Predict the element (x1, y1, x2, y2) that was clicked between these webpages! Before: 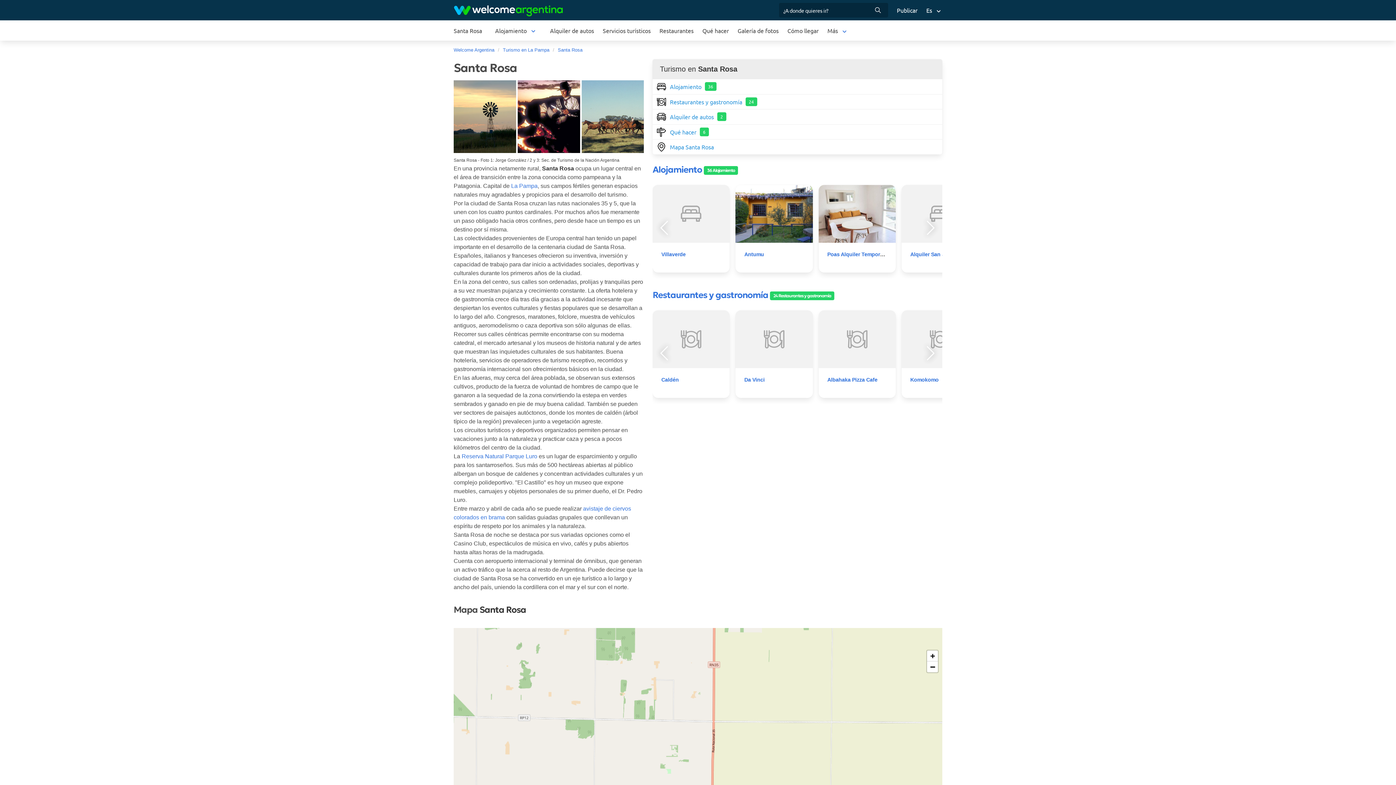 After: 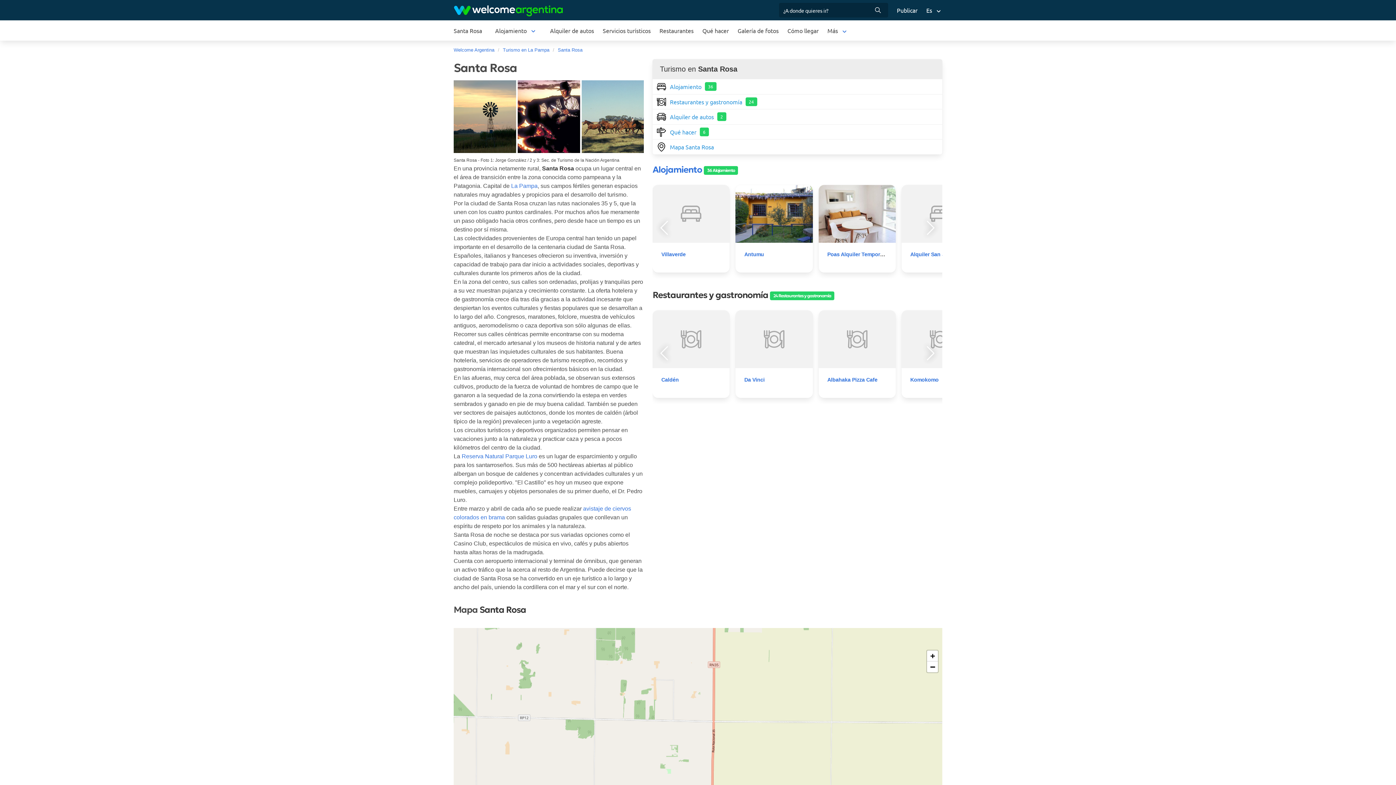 Action: bbox: (652, 289, 768, 300) label: Restaurantes y gastronomía